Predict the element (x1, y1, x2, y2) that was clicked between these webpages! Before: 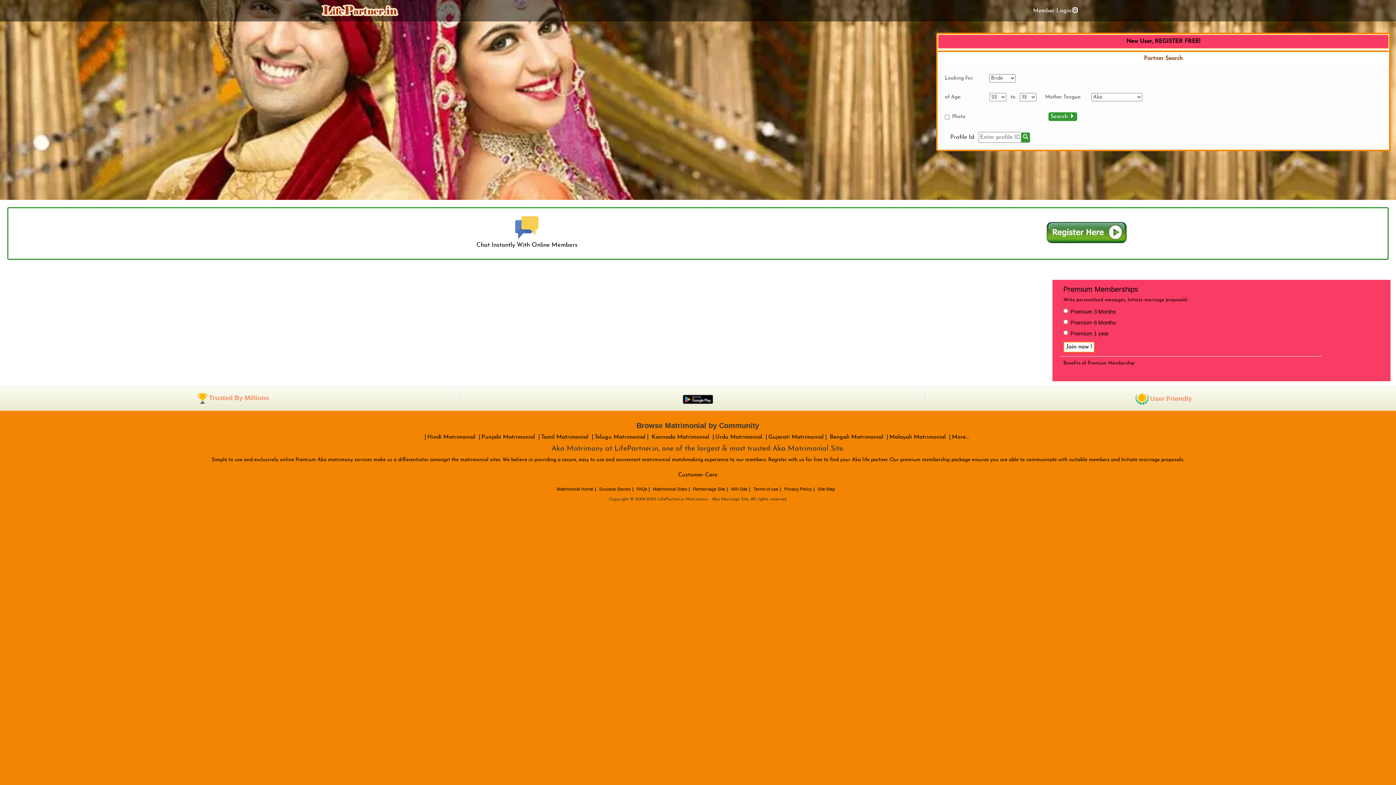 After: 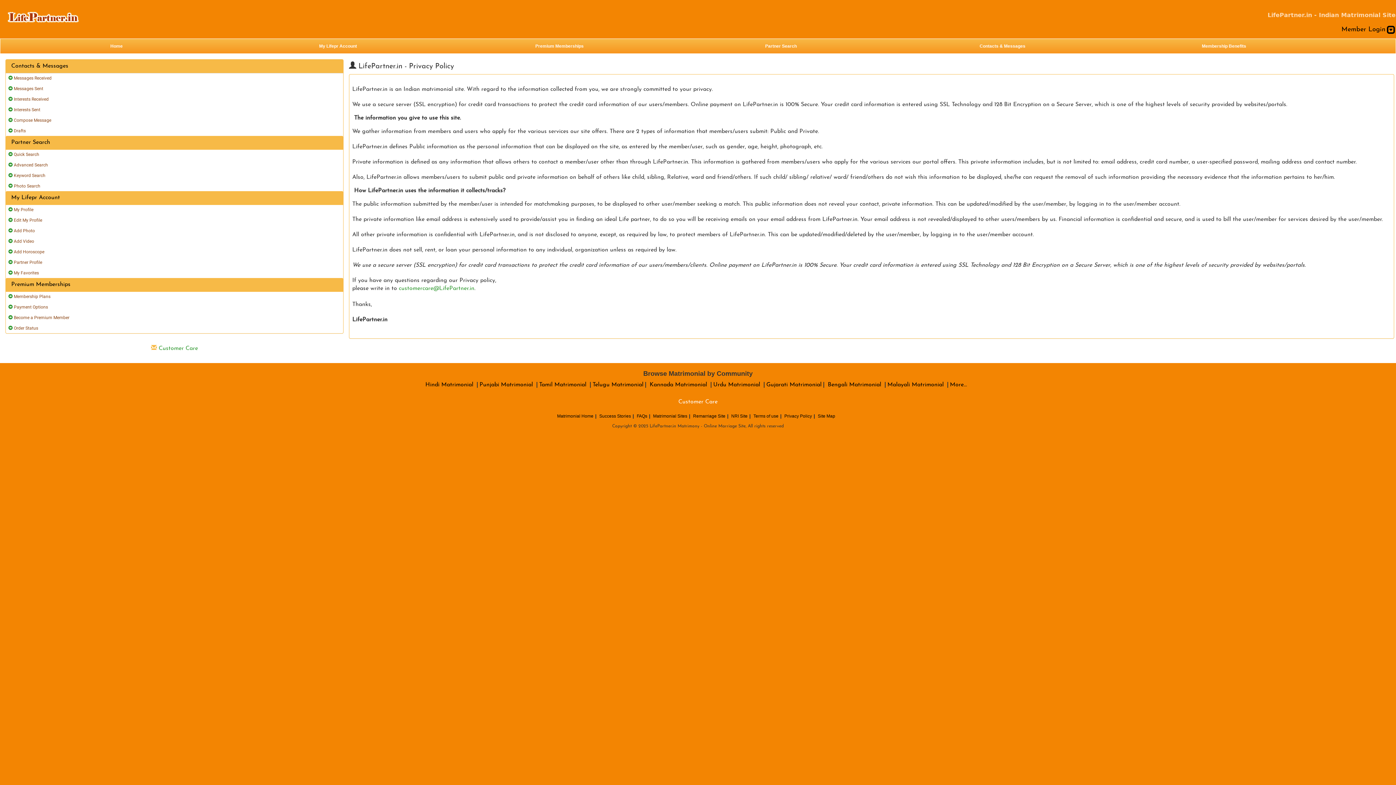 Action: label: Privacy Policy bbox: (784, 486, 812, 492)